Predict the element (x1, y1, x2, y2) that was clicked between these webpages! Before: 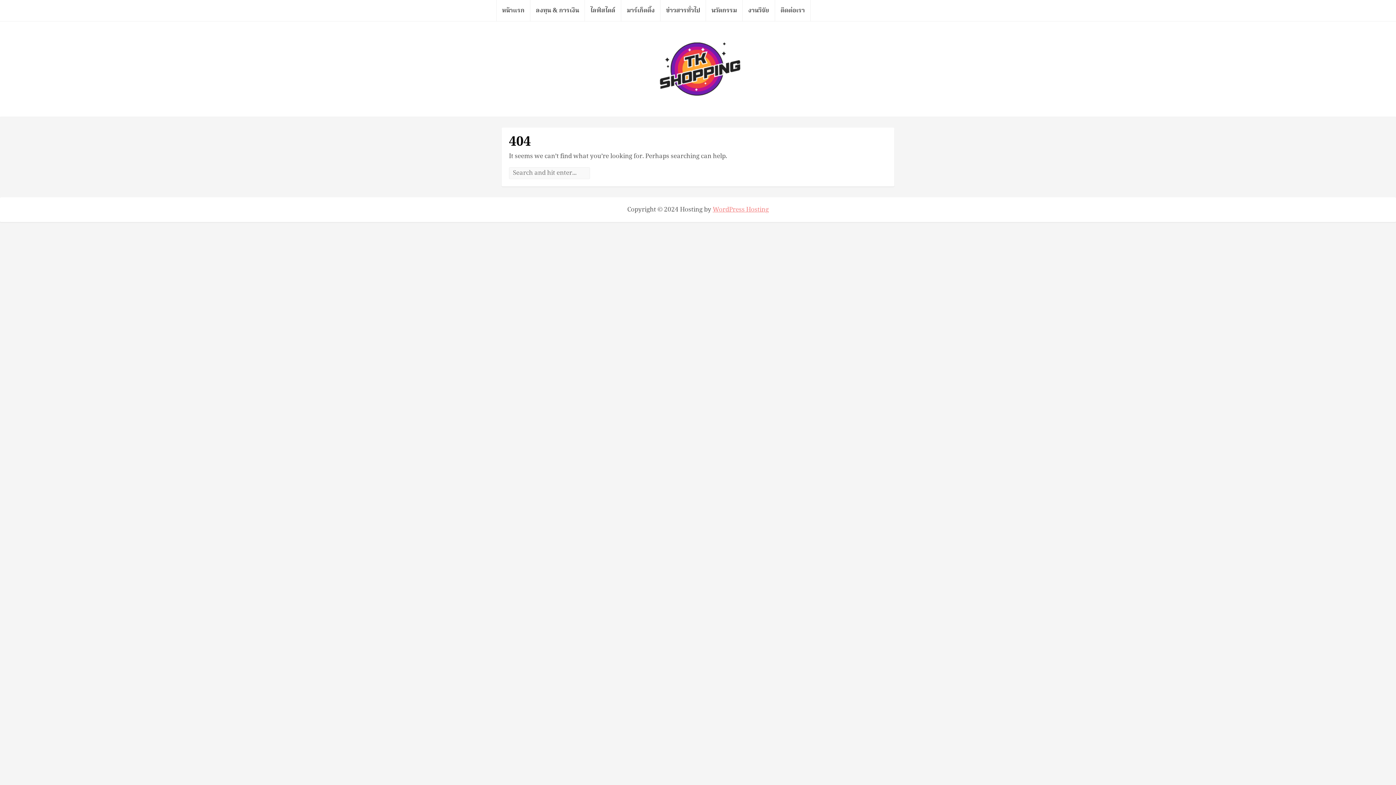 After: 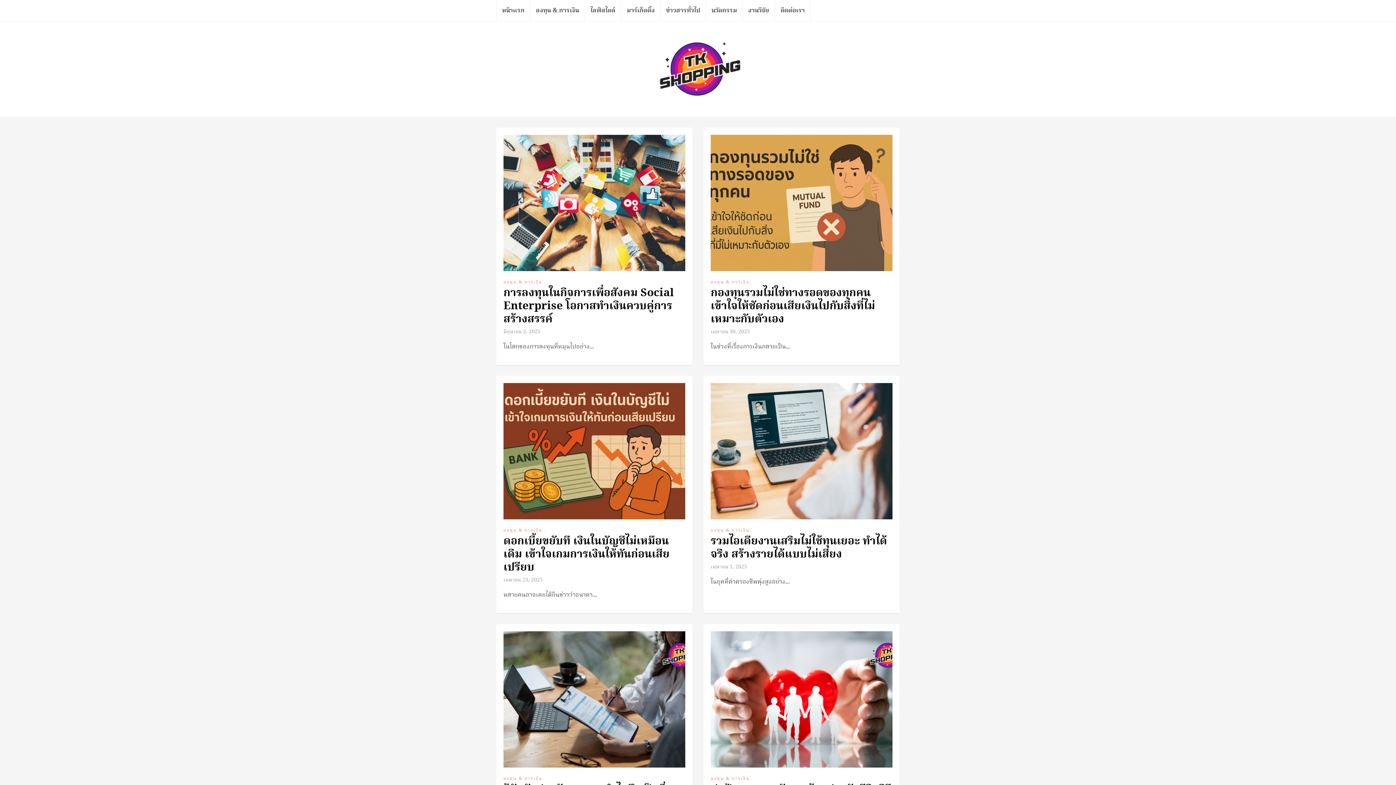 Action: label: ลงทุน & การเงิน bbox: (530, 0, 585, 21)